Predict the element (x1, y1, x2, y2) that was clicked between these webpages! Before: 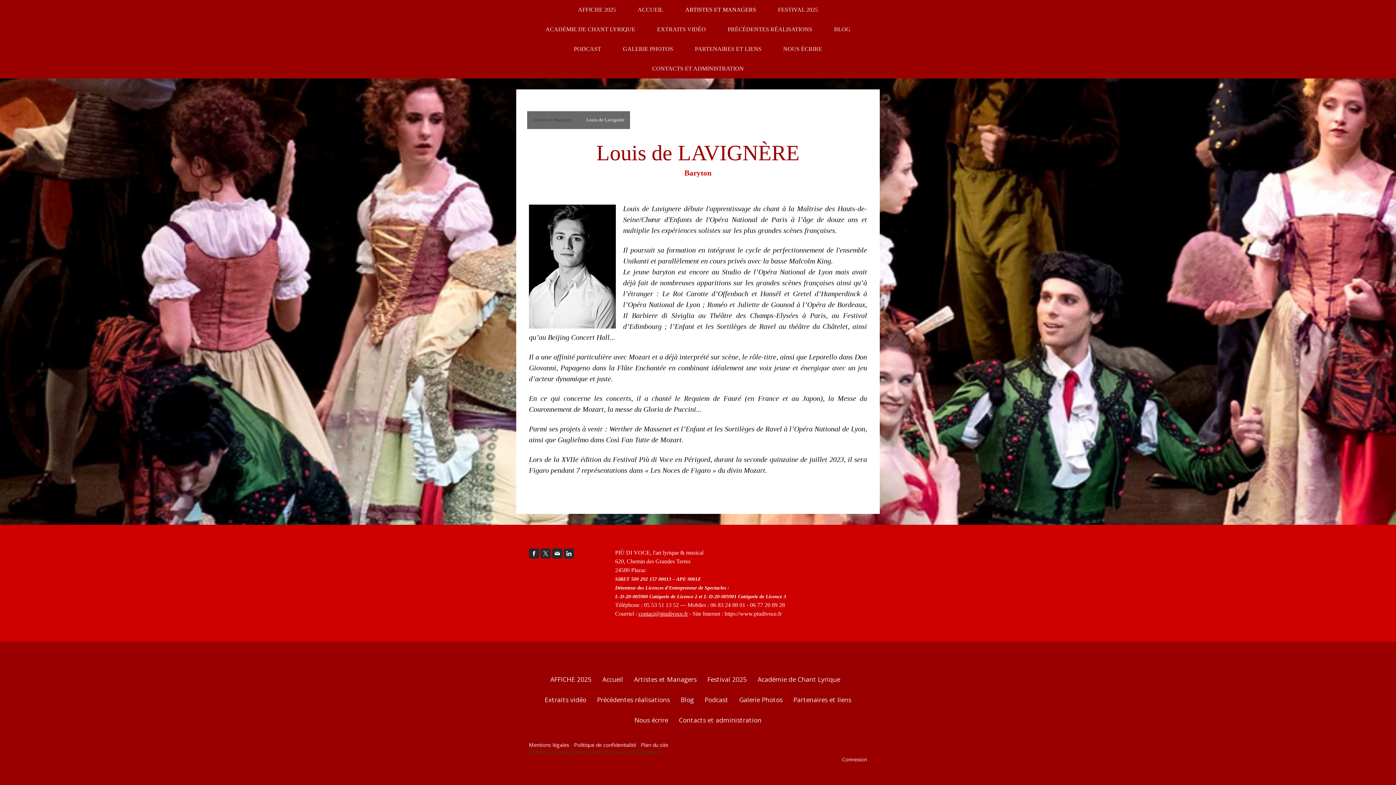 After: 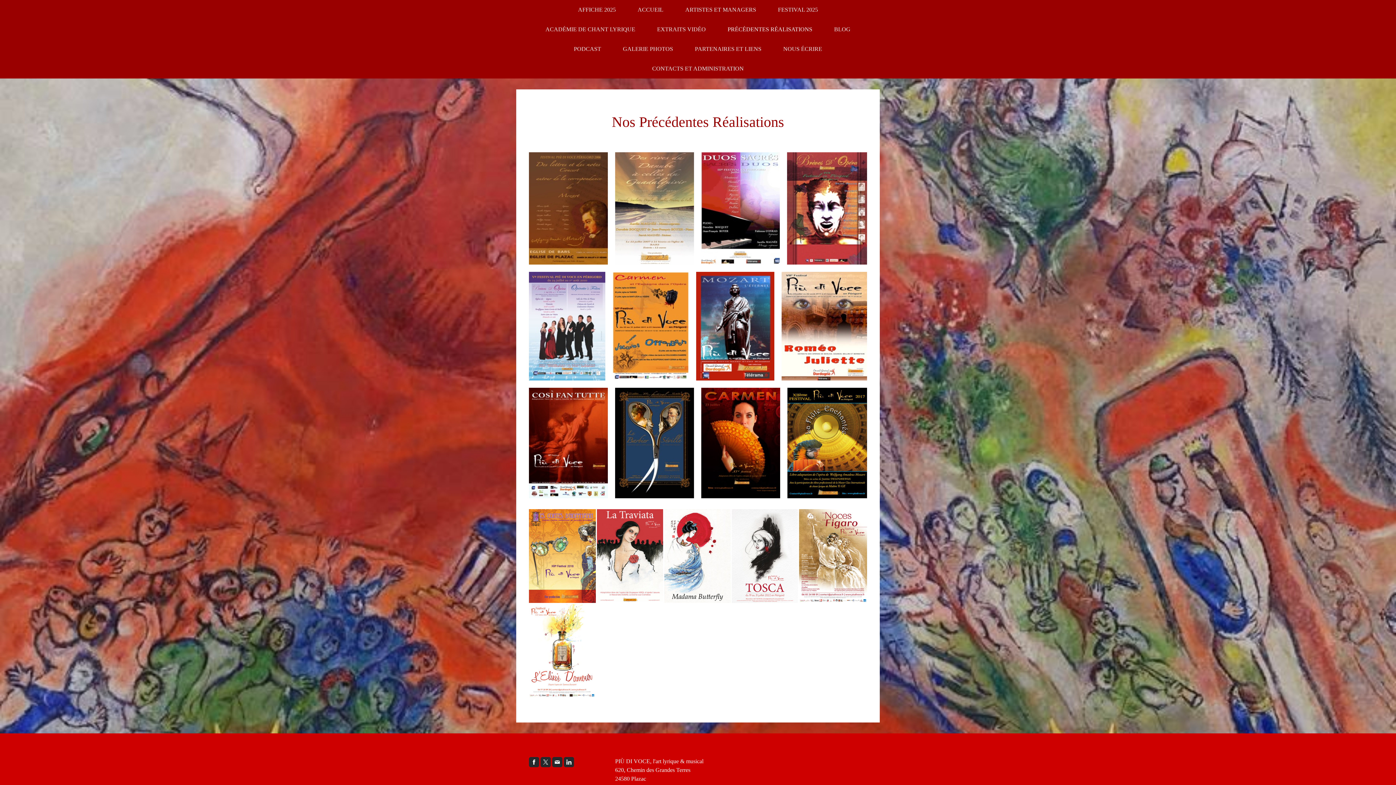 Action: bbox: (716, 19, 823, 39) label: PRÉCÉDENTES RÉALISATIONS